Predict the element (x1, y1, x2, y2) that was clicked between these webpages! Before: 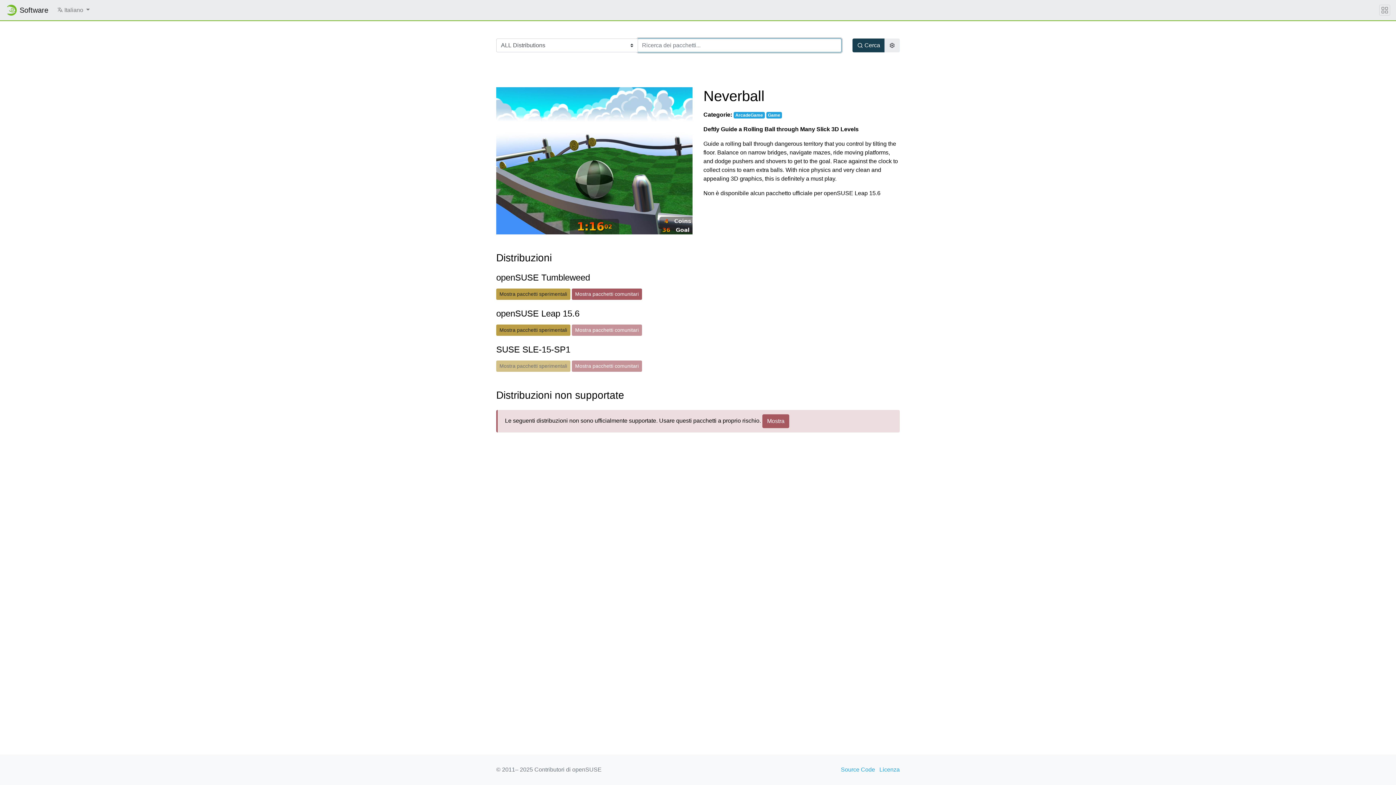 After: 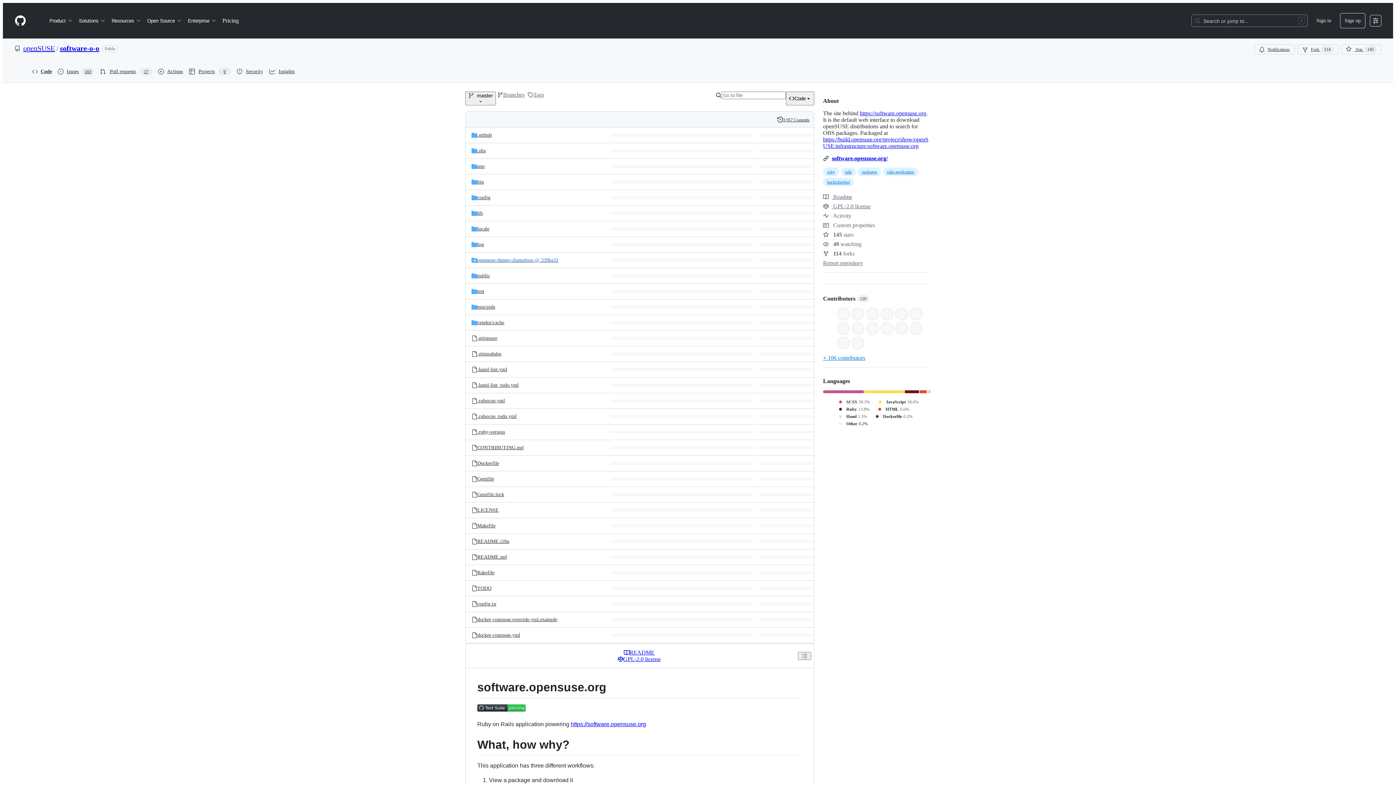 Action: bbox: (841, 765, 875, 774) label: Source Code